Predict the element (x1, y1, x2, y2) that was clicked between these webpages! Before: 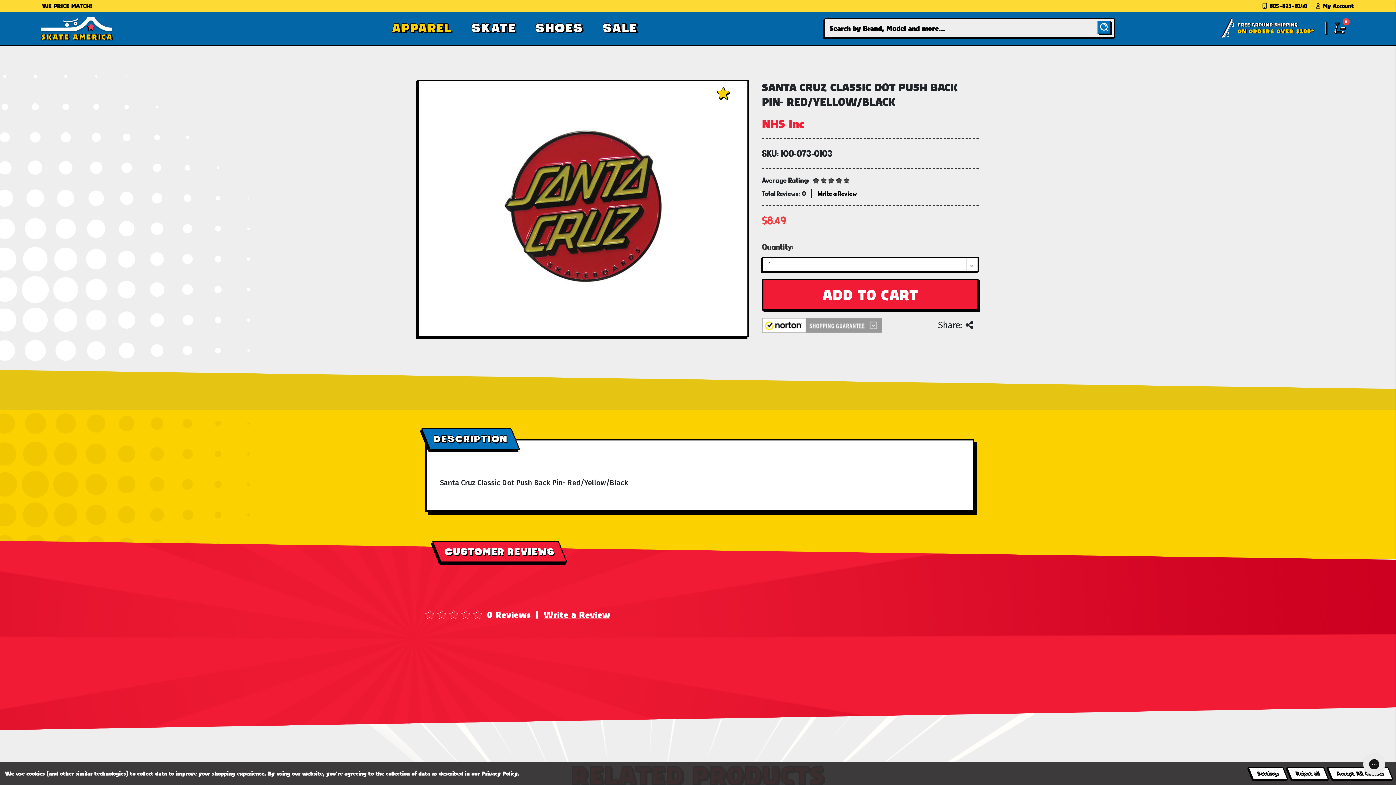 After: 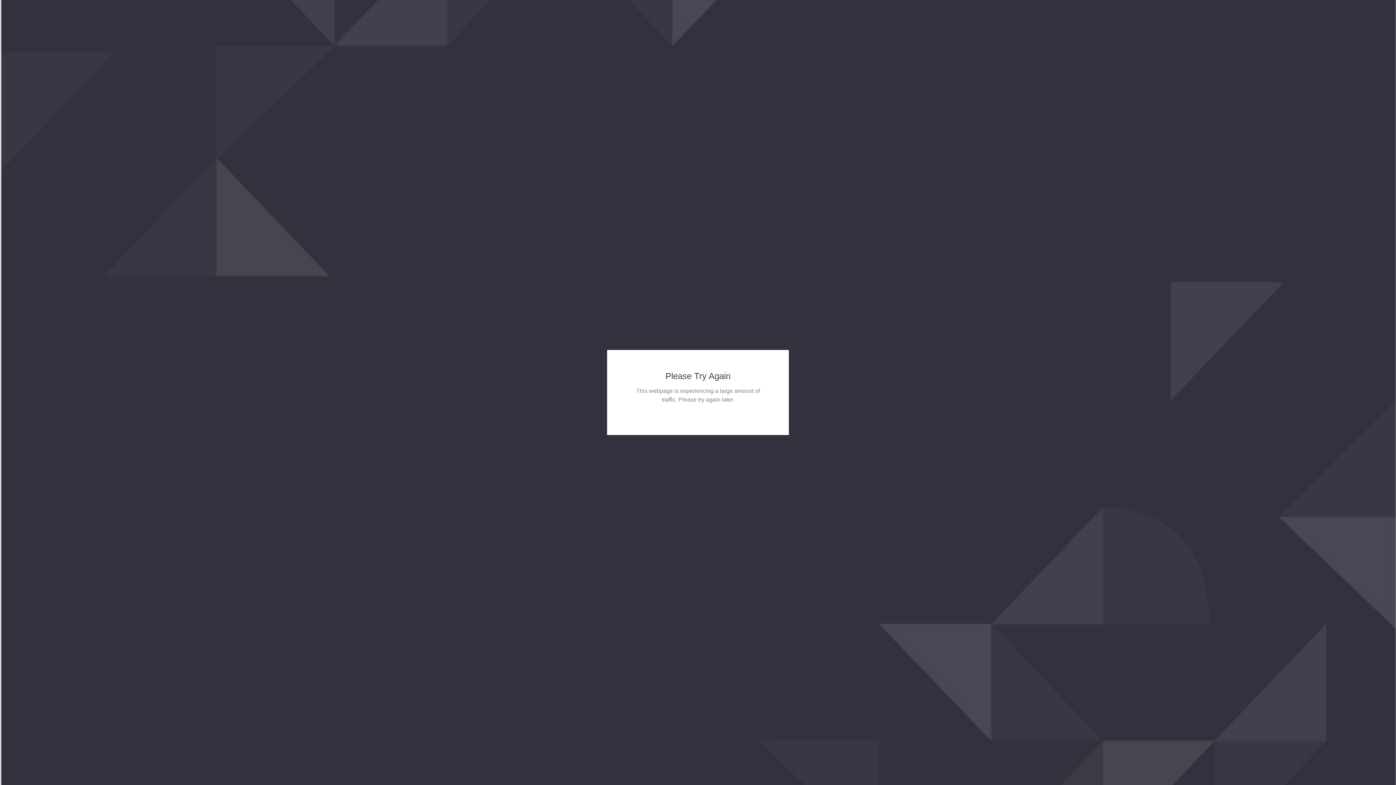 Action: bbox: (717, 87, 730, 100)